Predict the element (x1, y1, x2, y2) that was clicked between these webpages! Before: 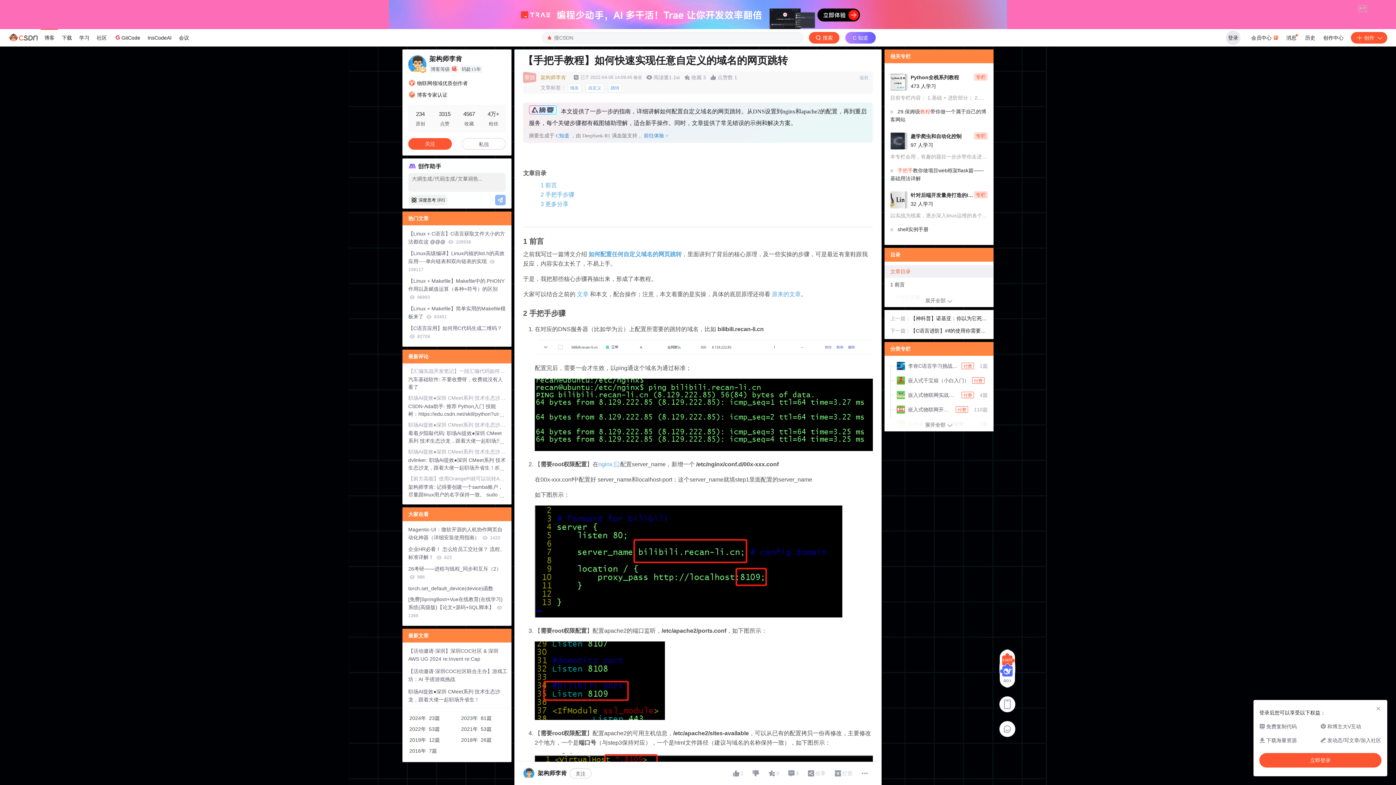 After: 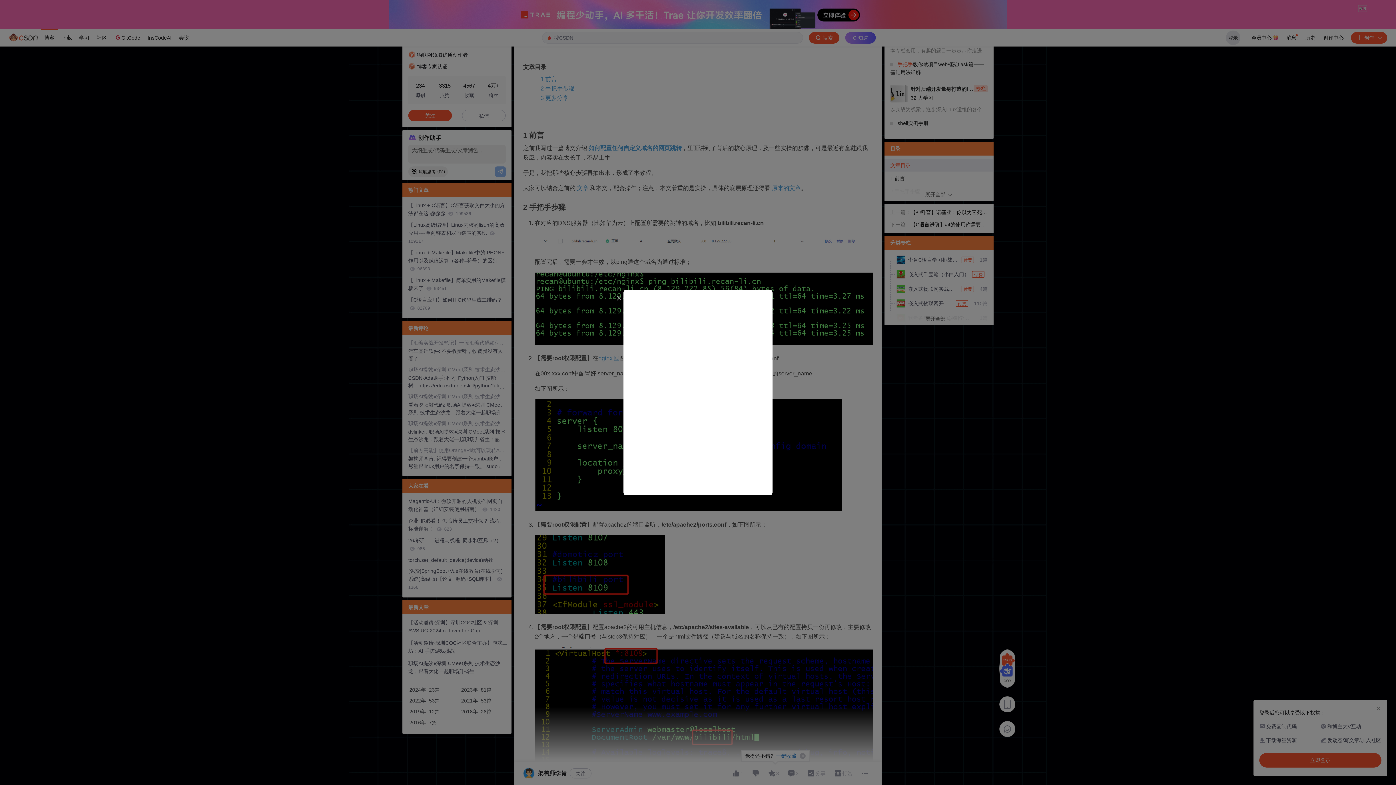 Action: label: 文章目录 bbox: (884, 265, 993, 277)